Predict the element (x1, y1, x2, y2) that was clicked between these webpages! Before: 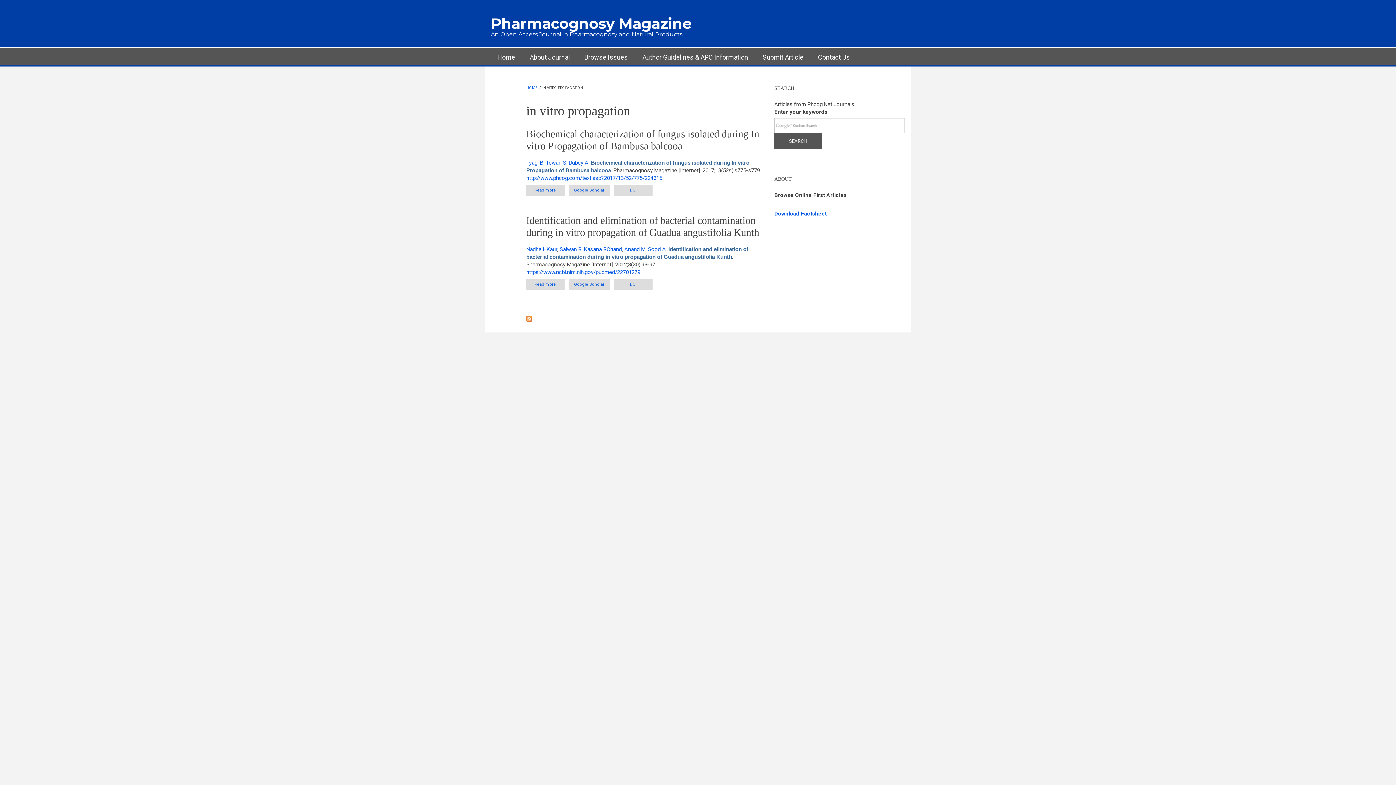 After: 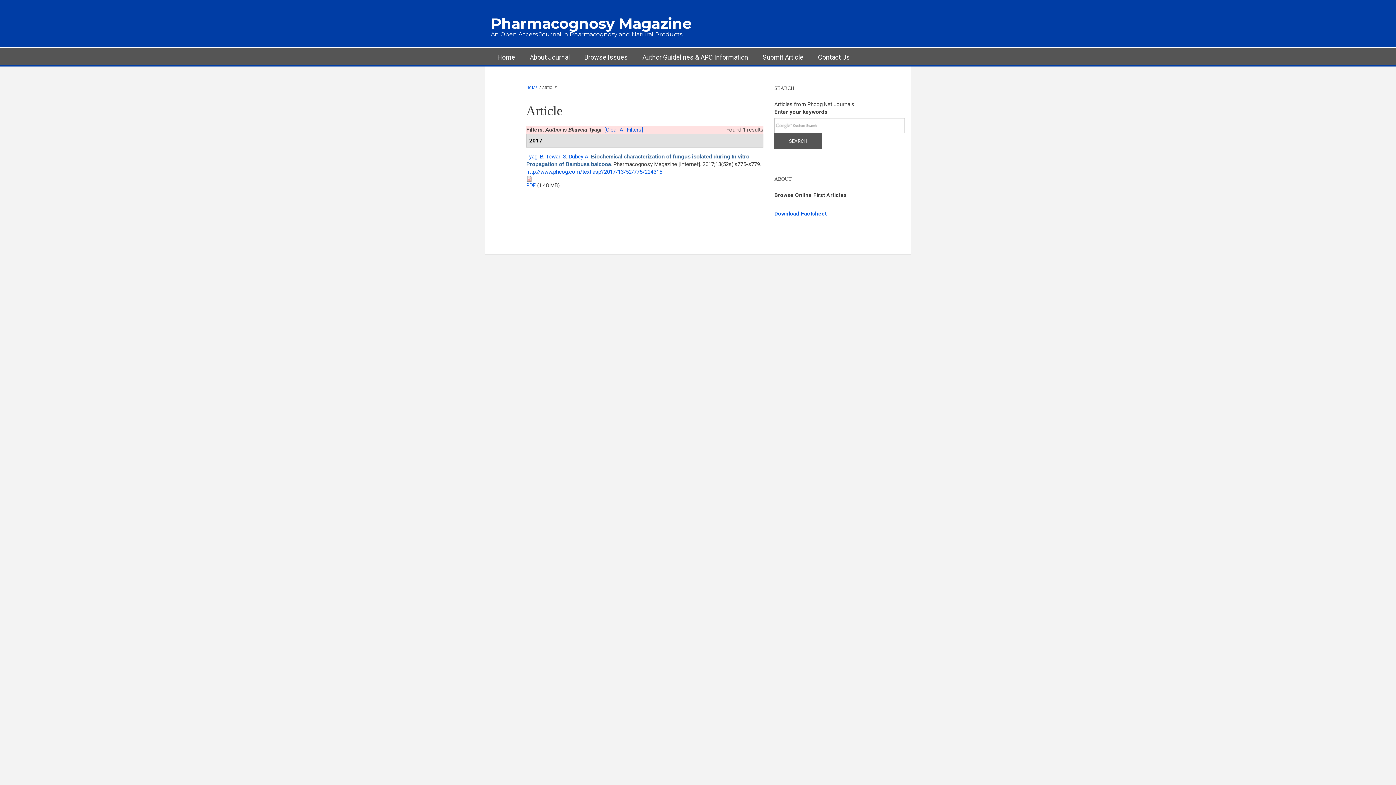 Action: bbox: (526, 159, 543, 166) label: Tyagi B